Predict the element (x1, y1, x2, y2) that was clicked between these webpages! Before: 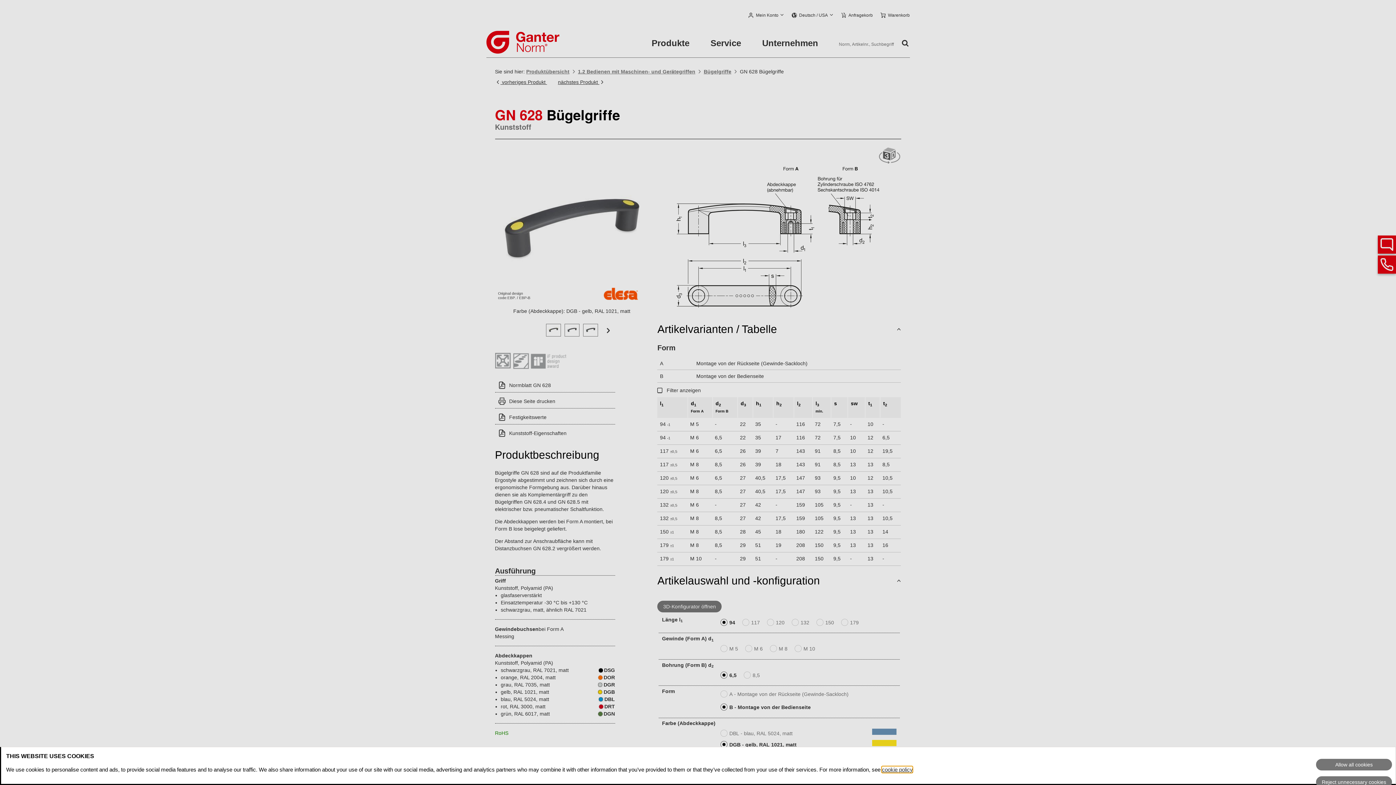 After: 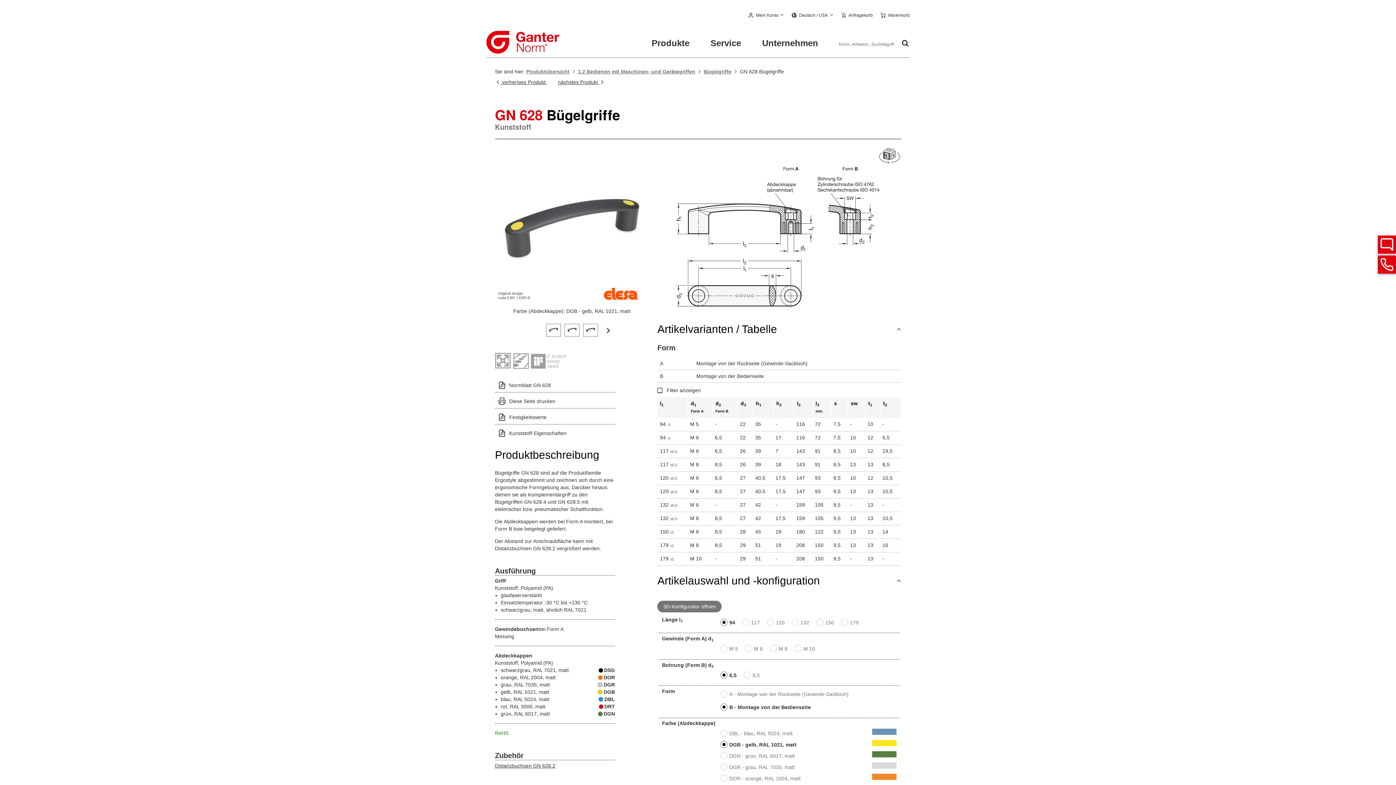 Action: label: Allow all cookies bbox: (1316, 759, 1392, 771)